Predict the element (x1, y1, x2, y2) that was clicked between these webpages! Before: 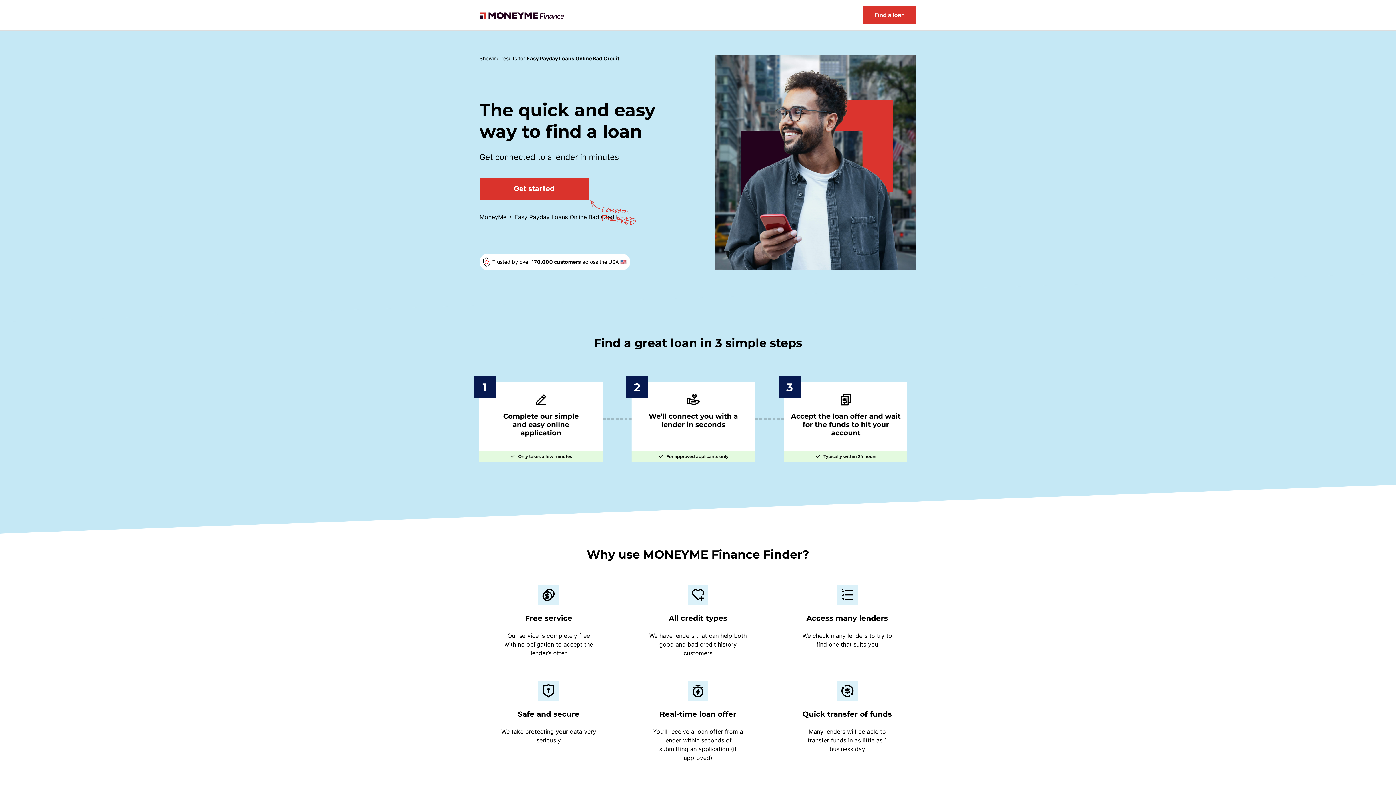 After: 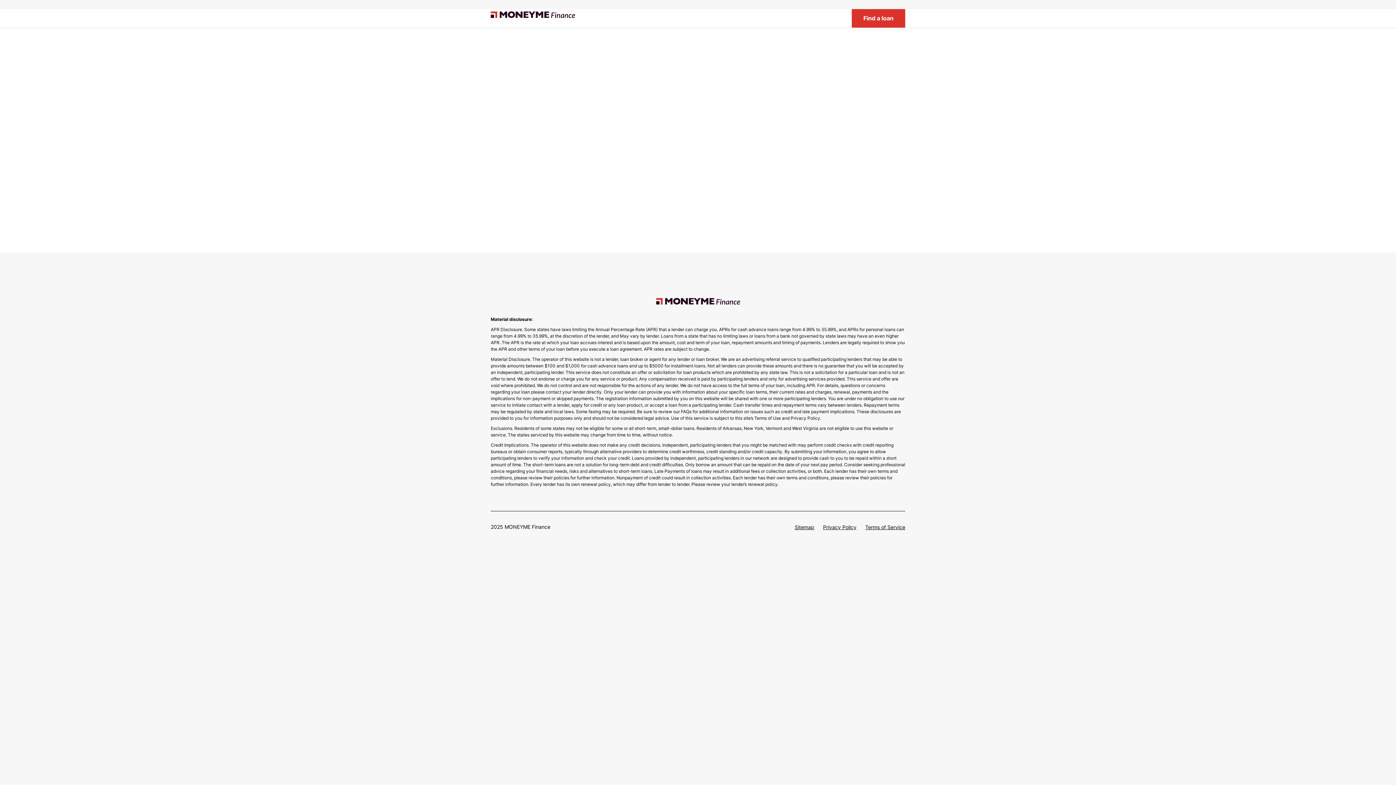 Action: bbox: (479, 177, 589, 199) label: Get started